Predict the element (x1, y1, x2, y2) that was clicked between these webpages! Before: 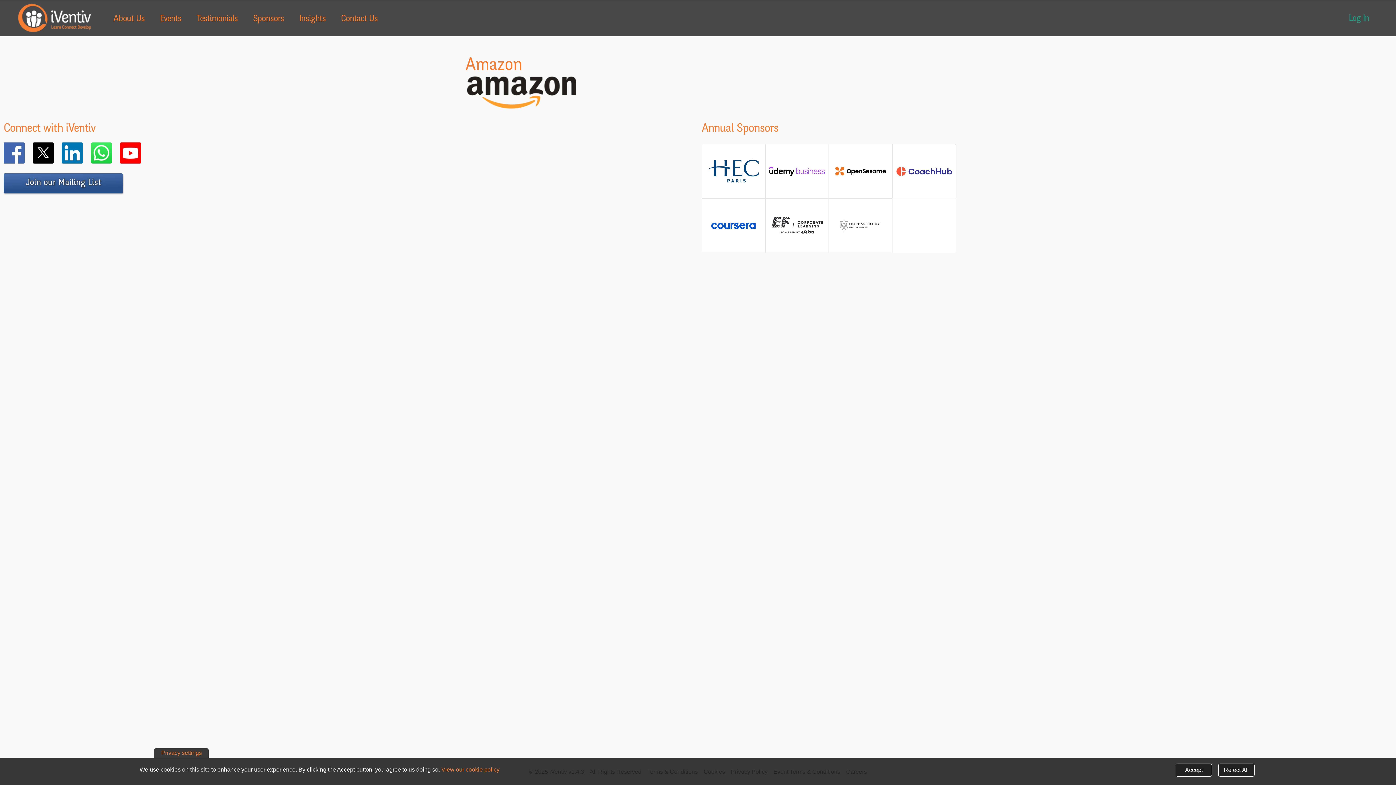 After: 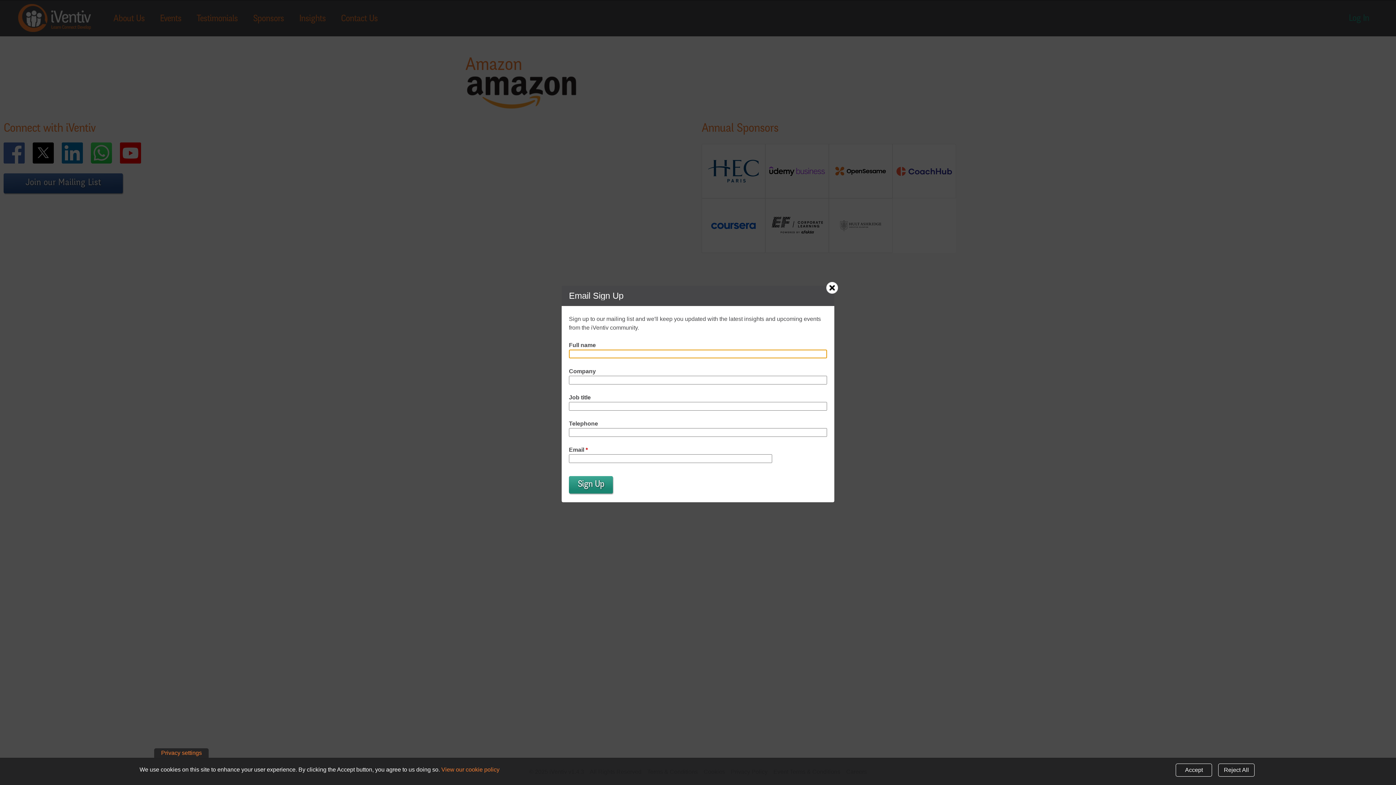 Action: bbox: (3, 173, 122, 193) label: Join our Mailing List